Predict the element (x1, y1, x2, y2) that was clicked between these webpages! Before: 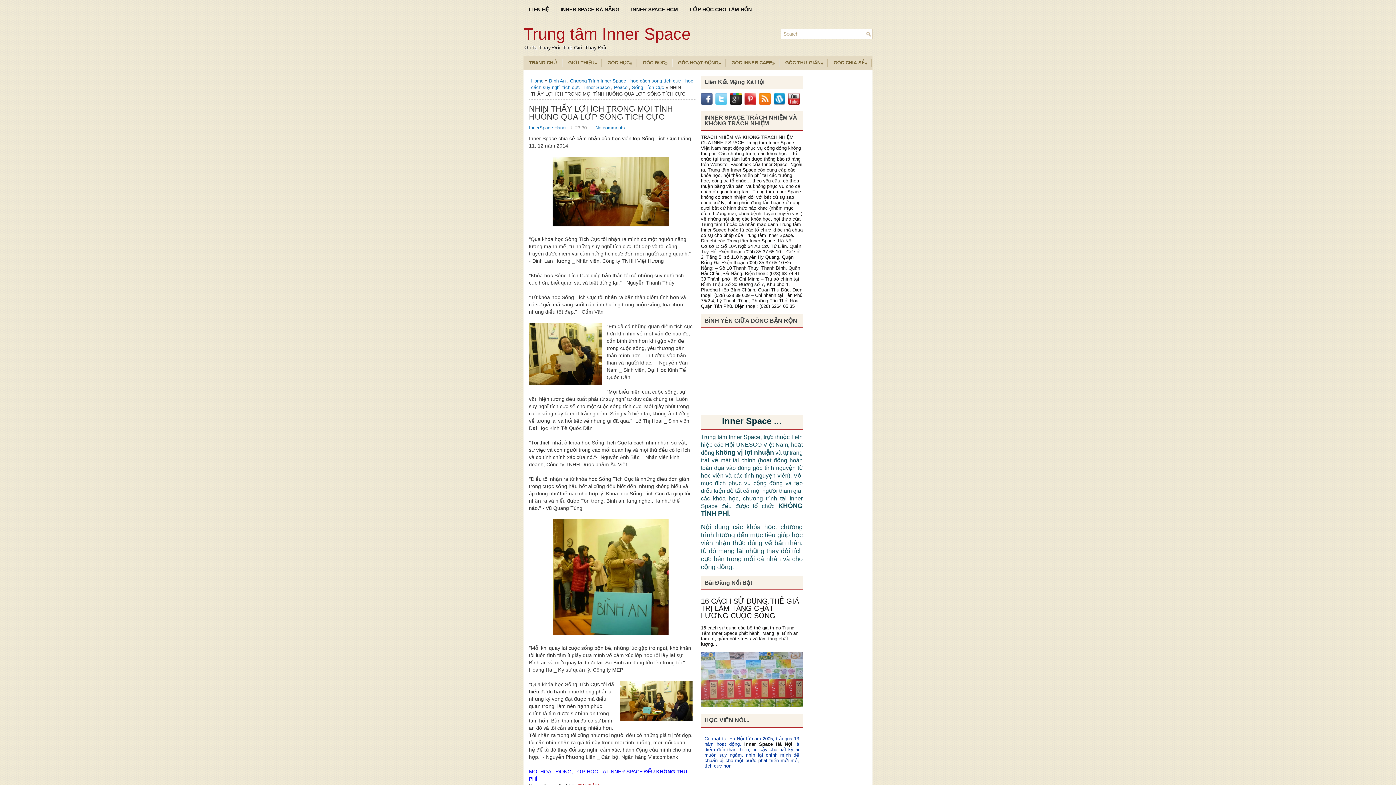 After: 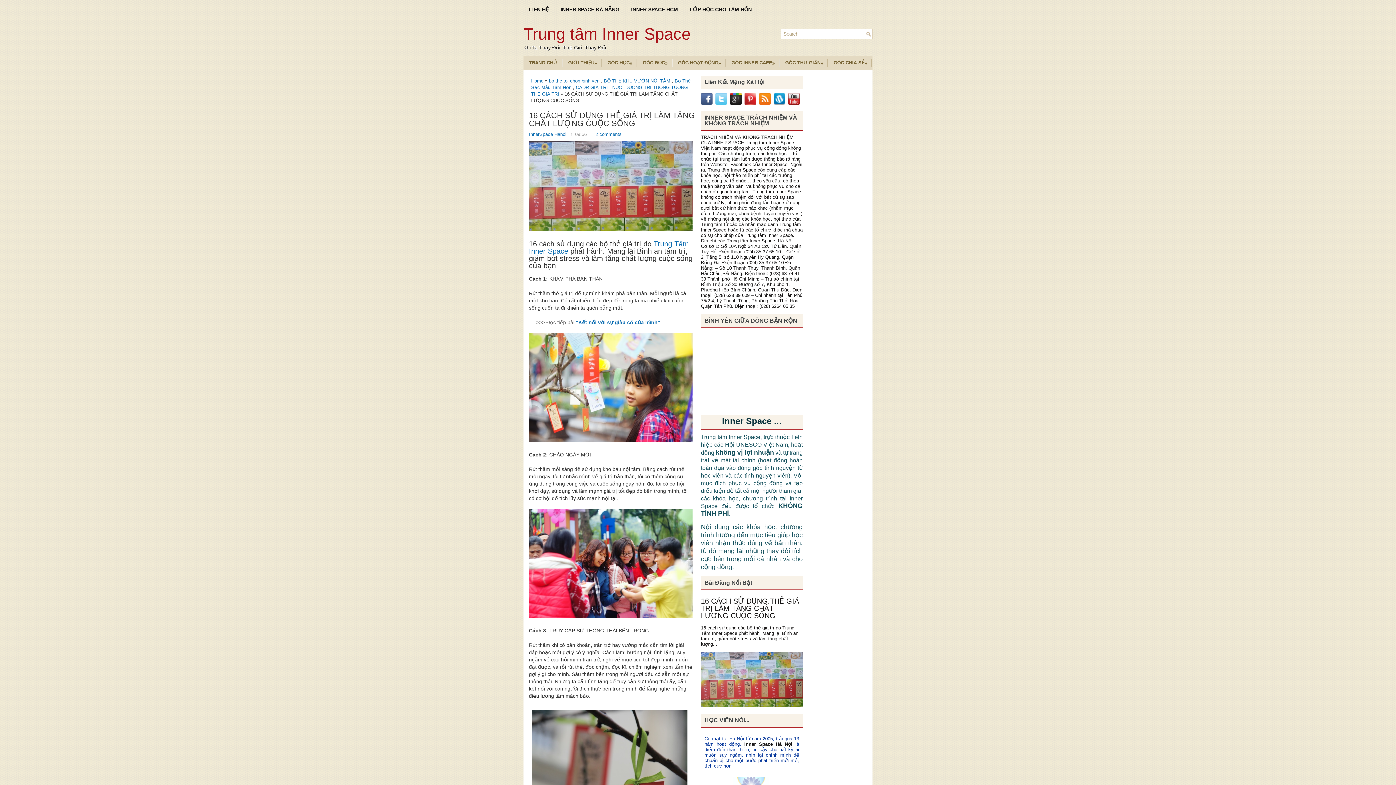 Action: label: 16 CÁCH SỬ DỤNG THẺ GIÁ TRỊ LÀM TĂNG CHẤT LƯỢNG CUỘC SỐNG bbox: (701, 597, 799, 620)